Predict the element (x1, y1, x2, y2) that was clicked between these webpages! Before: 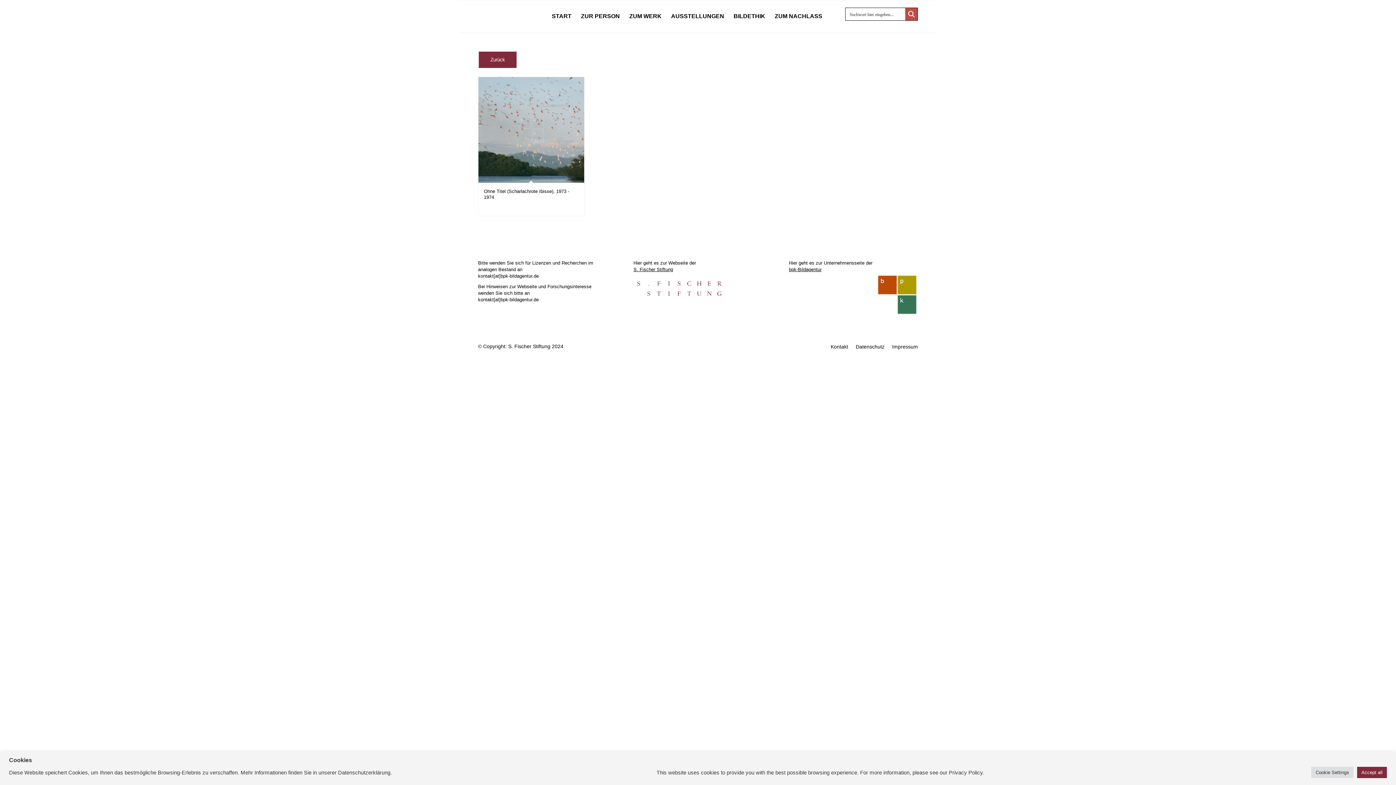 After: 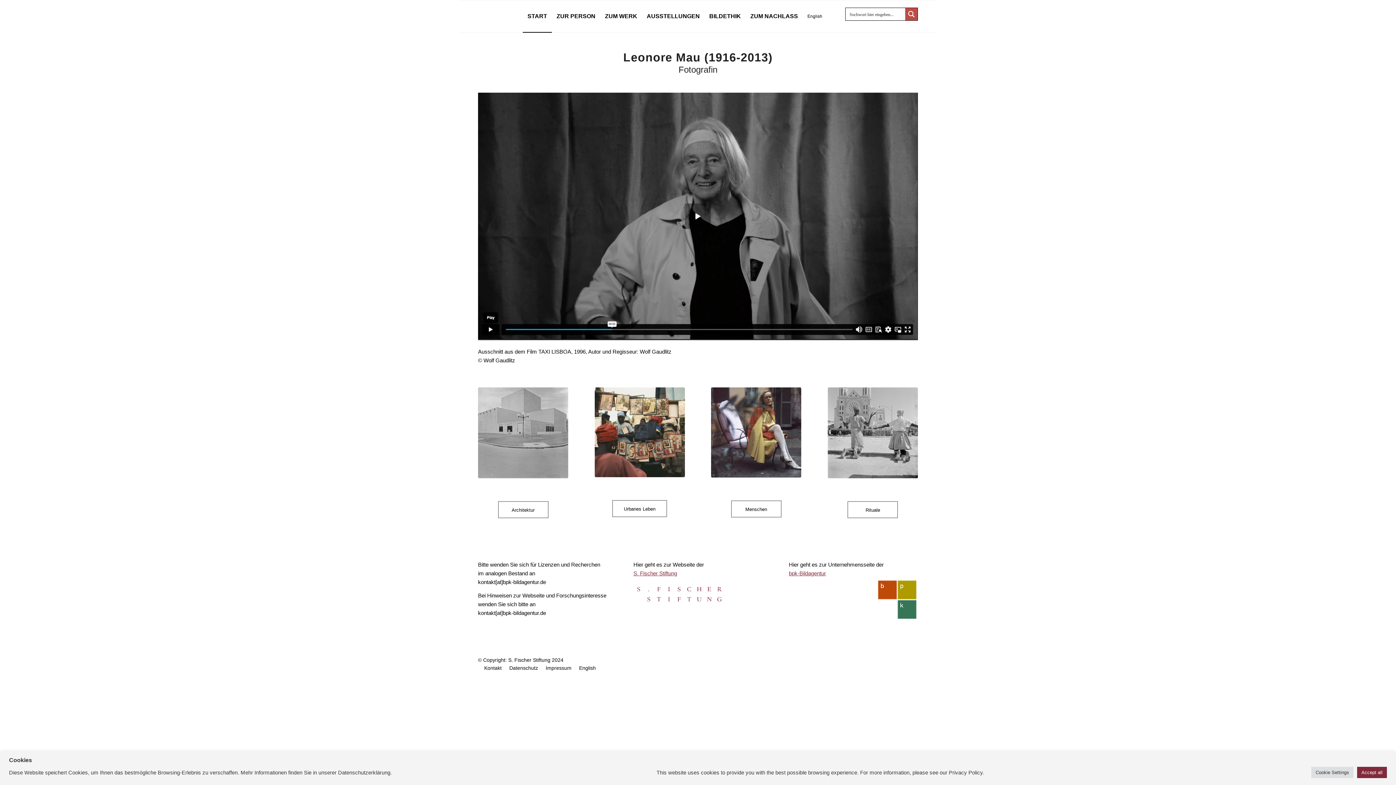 Action: label: START bbox: (547, 0, 576, 32)